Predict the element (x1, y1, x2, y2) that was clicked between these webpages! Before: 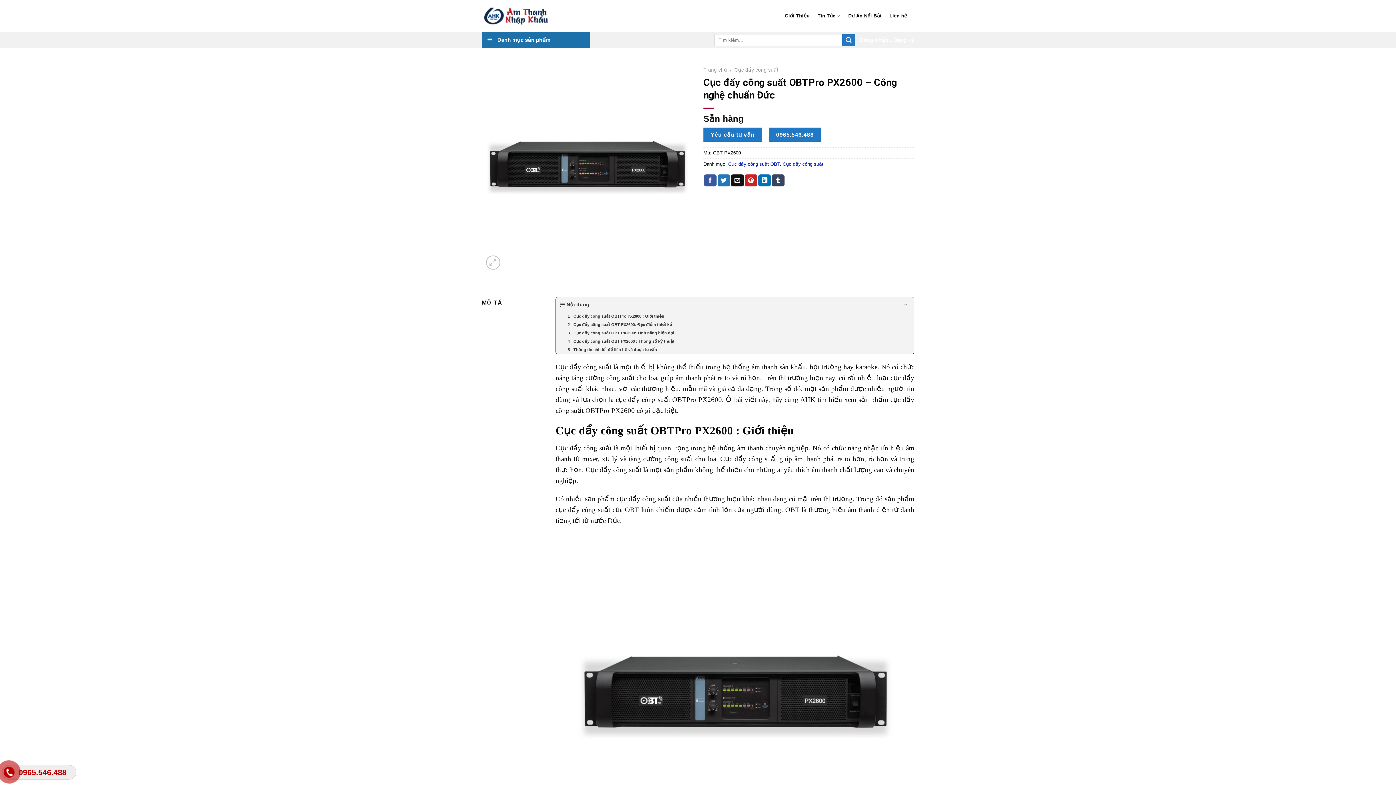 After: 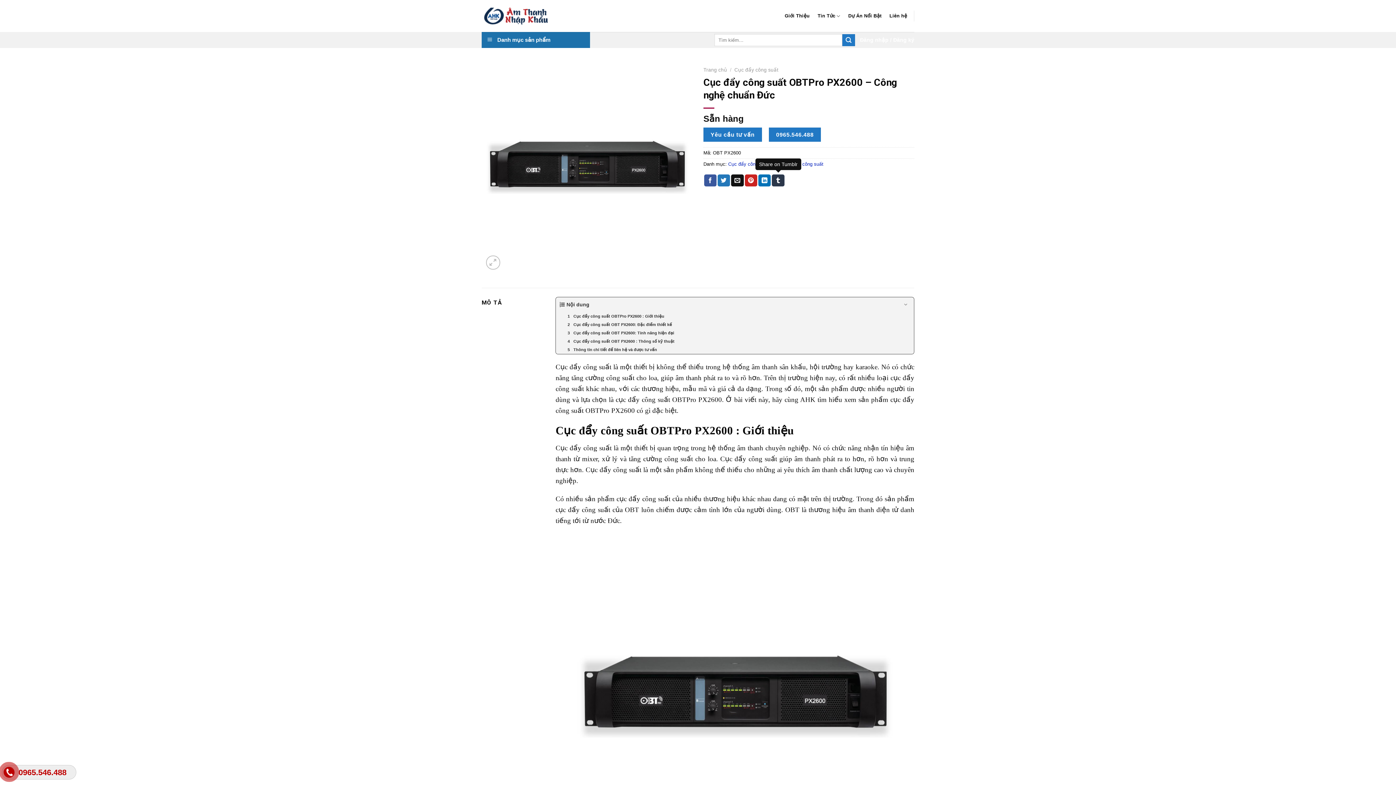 Action: bbox: (772, 174, 784, 186) label: Share on Tumblr